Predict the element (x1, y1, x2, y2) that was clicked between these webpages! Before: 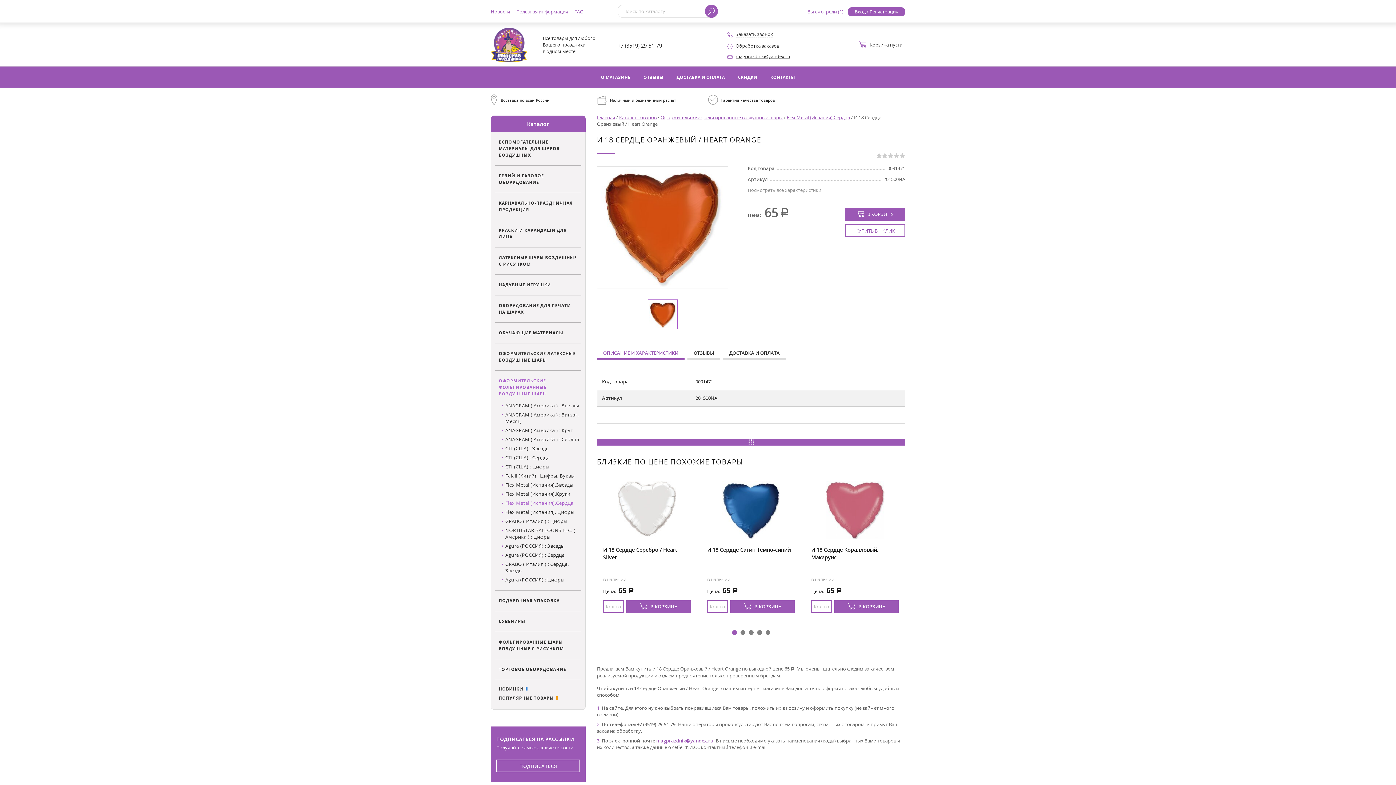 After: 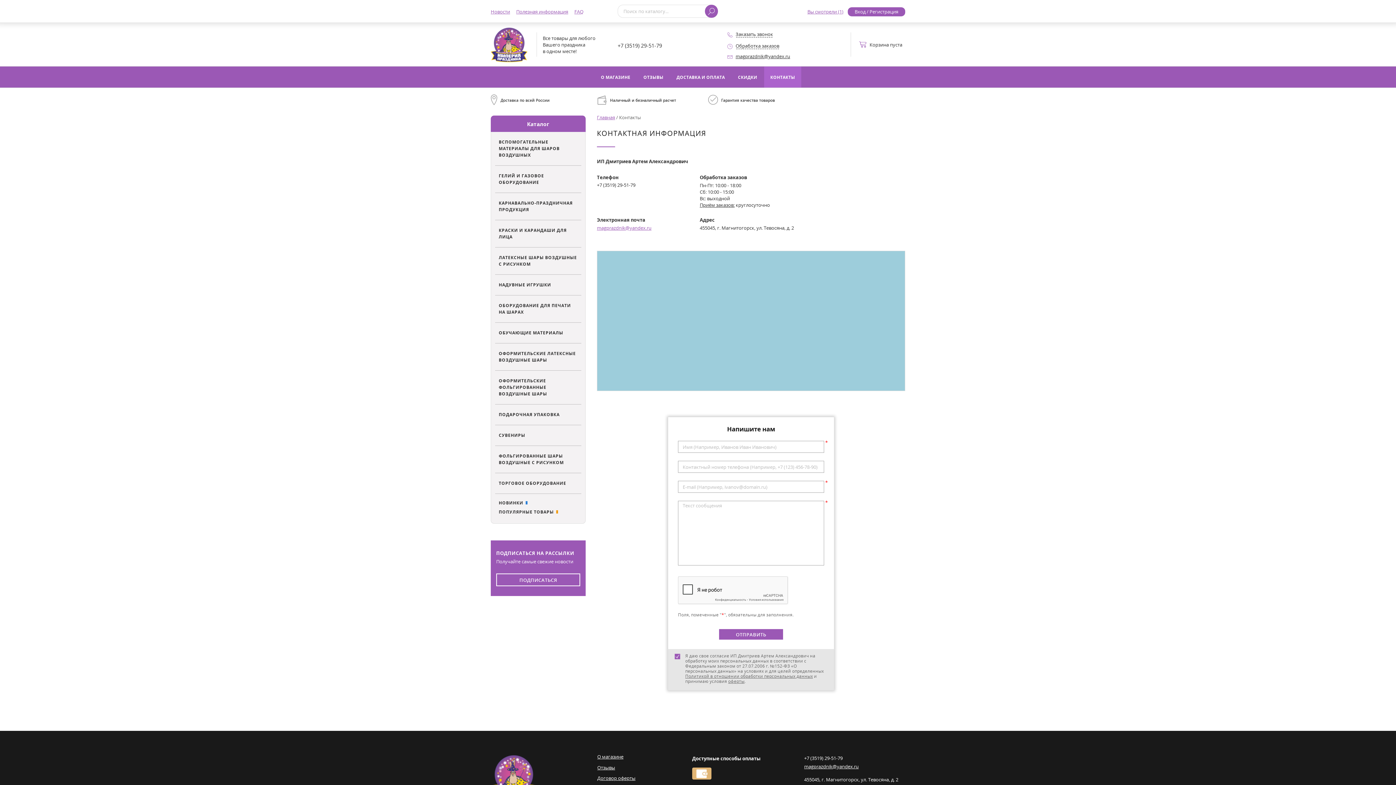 Action: bbox: (764, 66, 801, 87) label: КОНТАКТЫ